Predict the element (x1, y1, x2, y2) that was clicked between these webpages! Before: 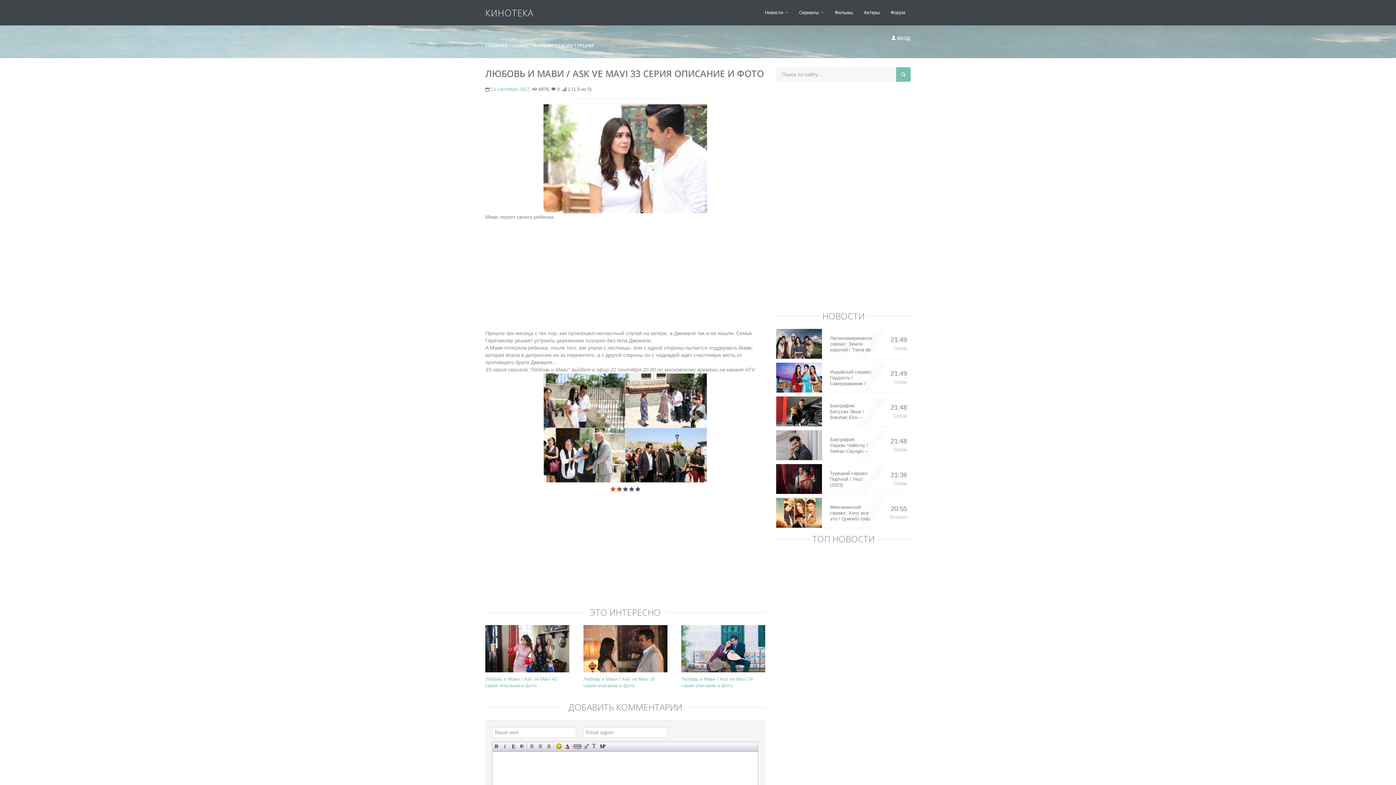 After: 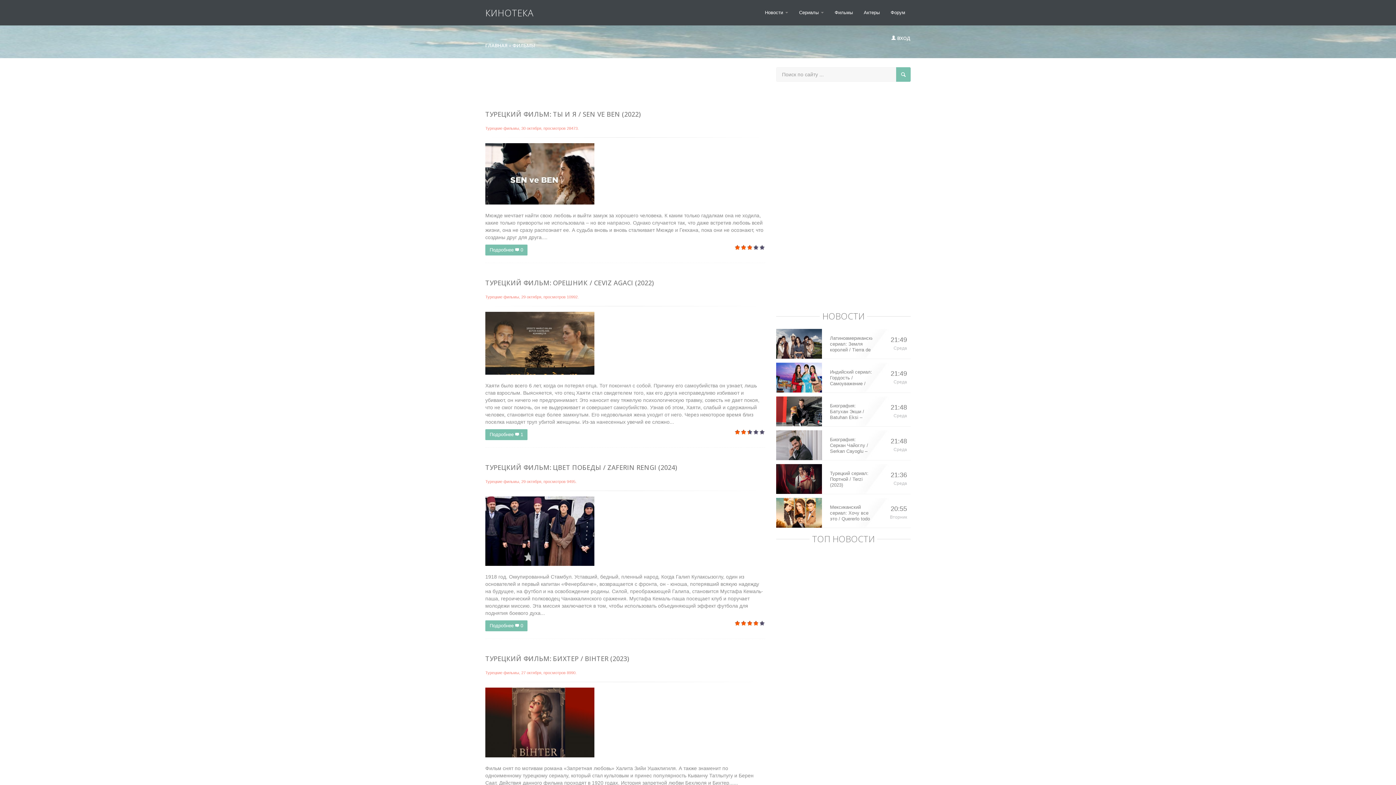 Action: bbox: (829, 5, 858, 20) label: Фильмы